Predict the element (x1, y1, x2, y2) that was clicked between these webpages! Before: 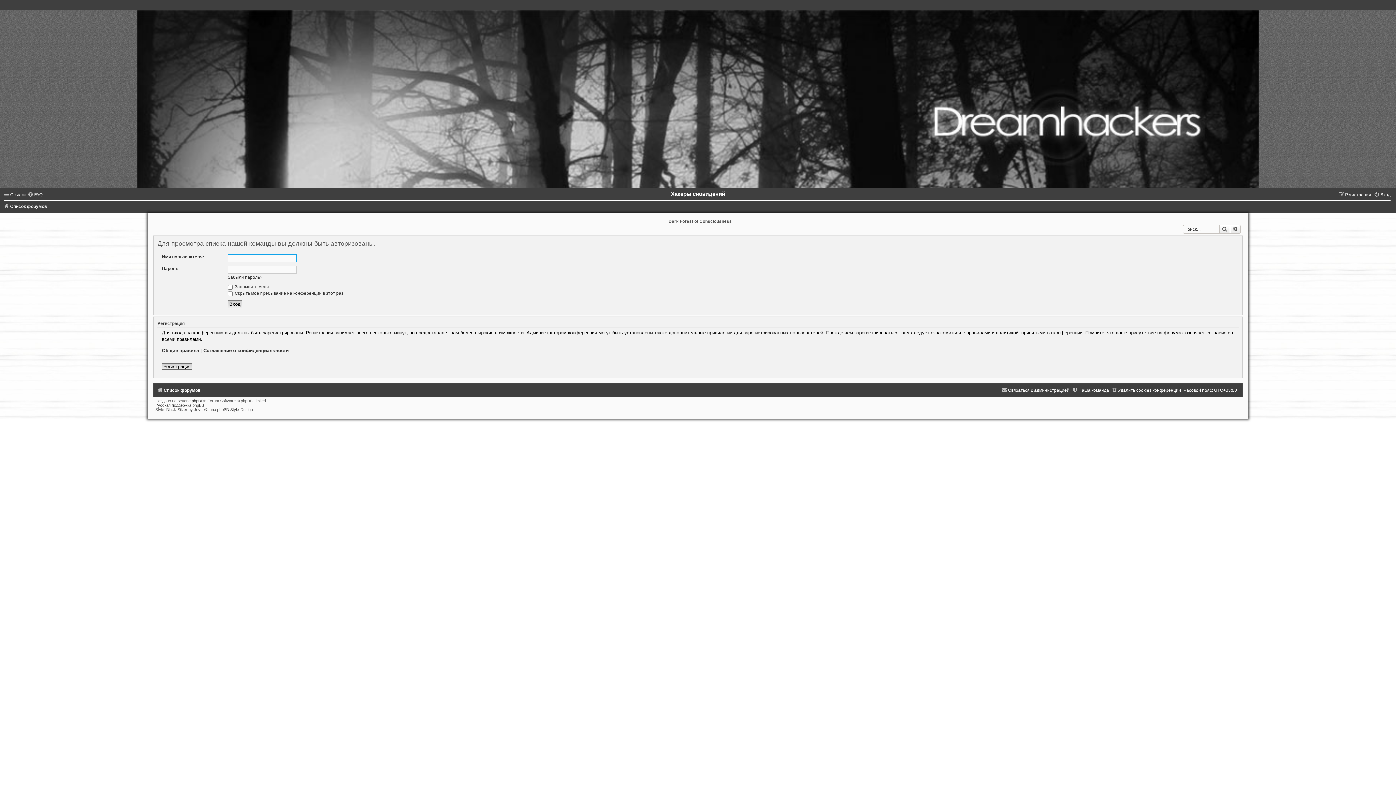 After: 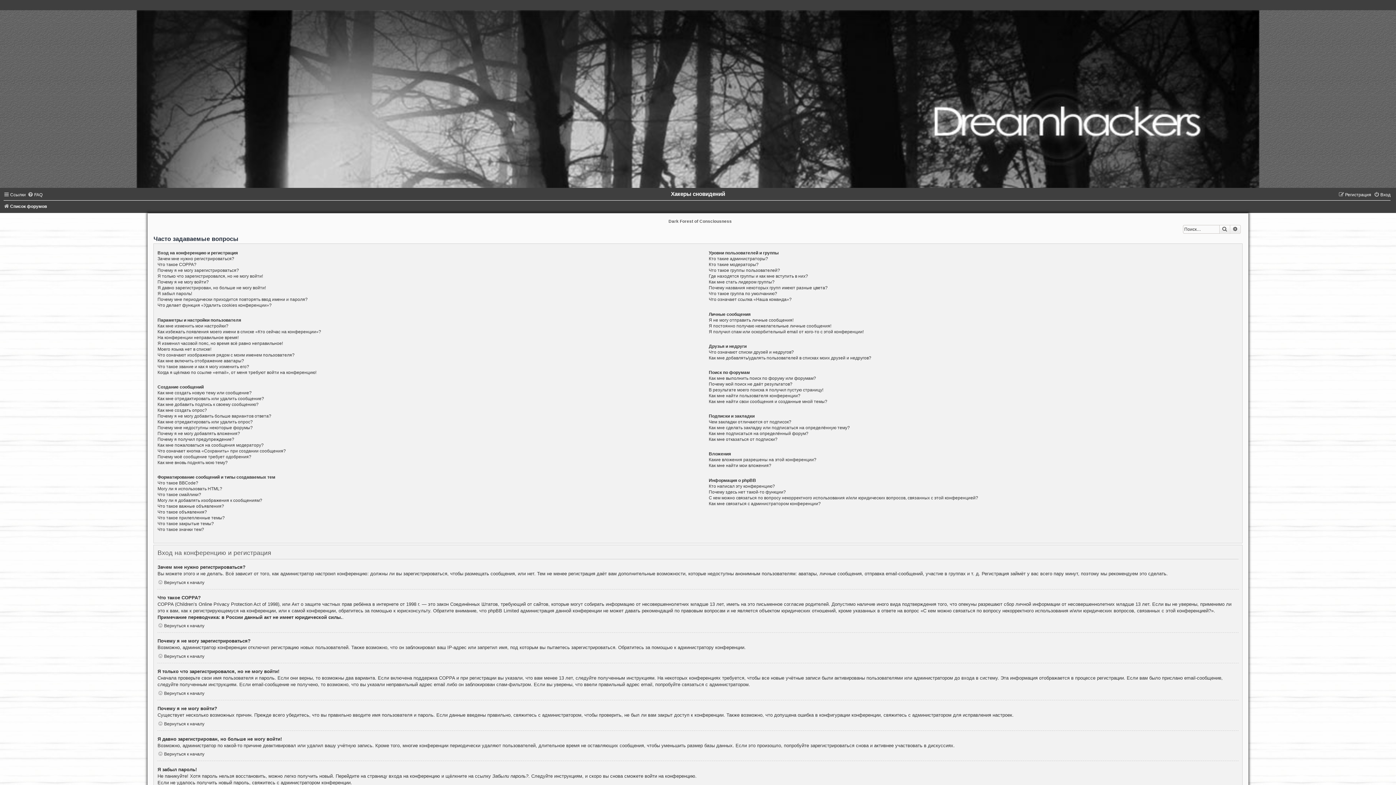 Action: label: FAQ bbox: (27, 192, 42, 197)